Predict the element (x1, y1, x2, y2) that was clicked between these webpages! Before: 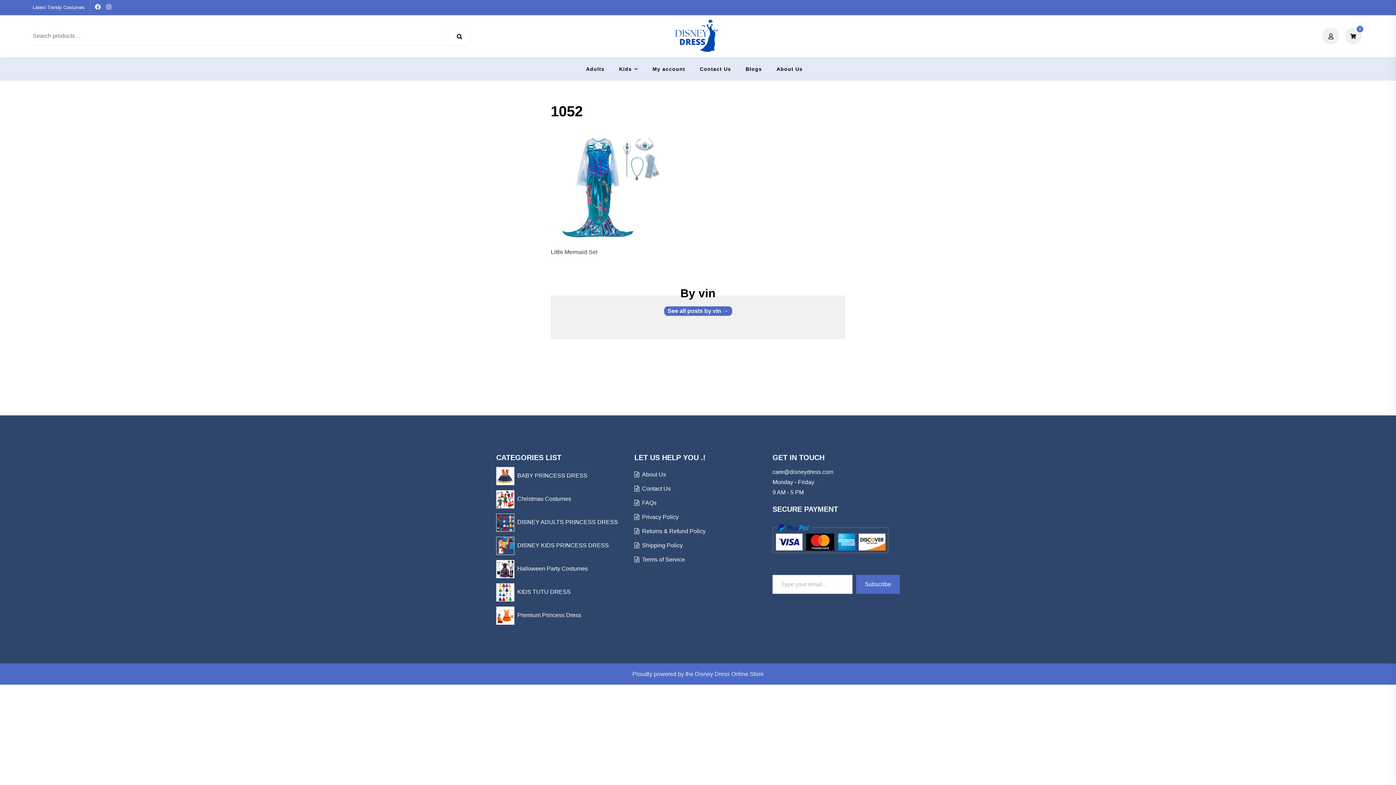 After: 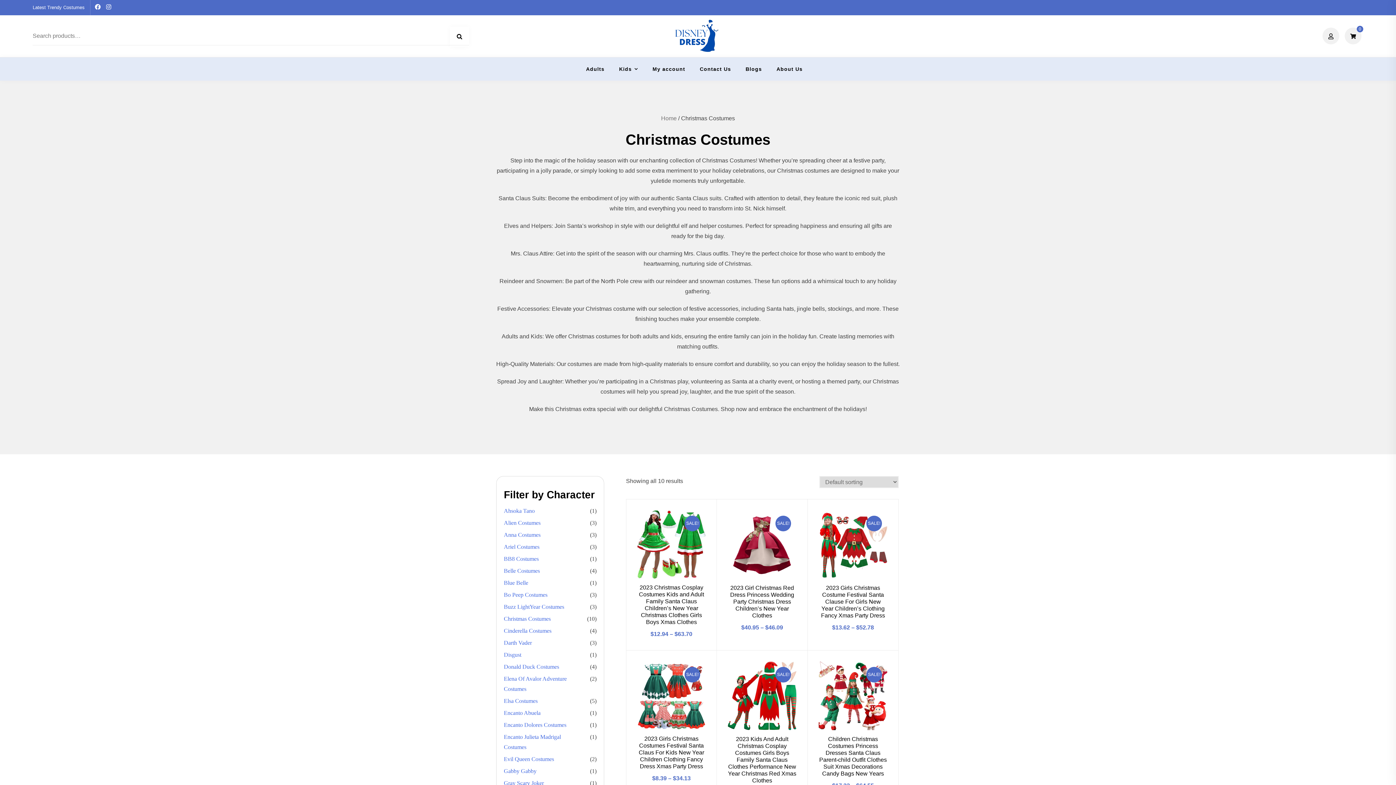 Action: bbox: (518, 496, 571, 502) label: Christmas Costumes